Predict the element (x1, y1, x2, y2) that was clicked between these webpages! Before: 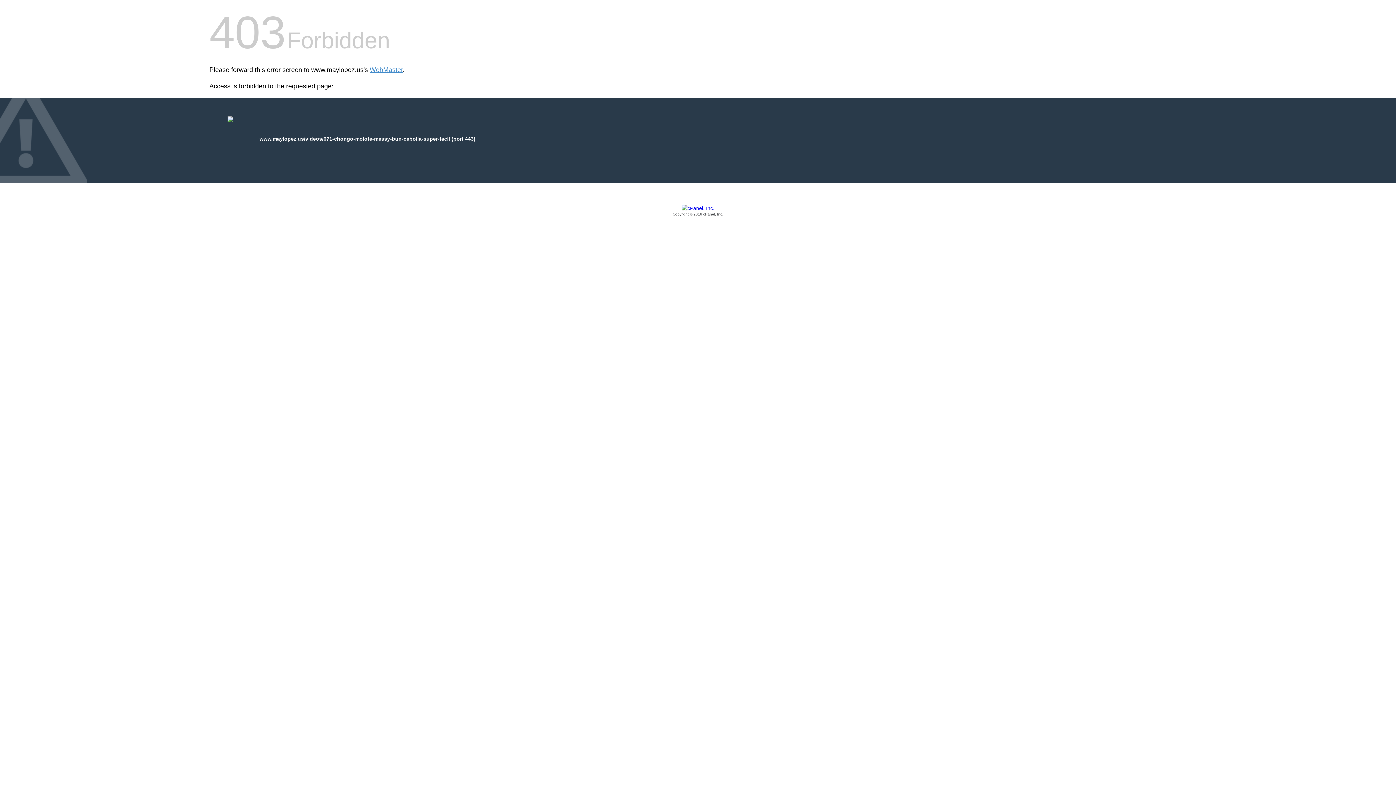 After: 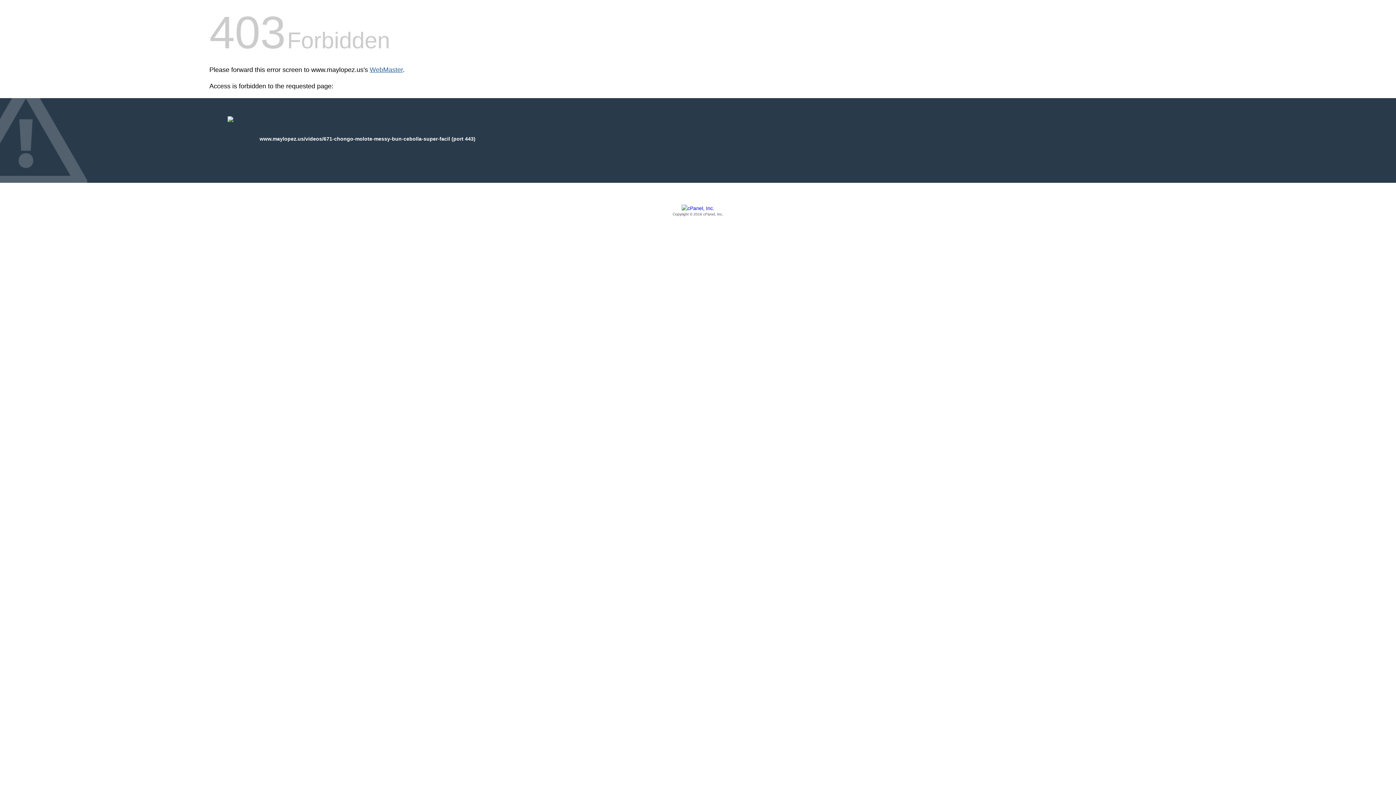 Action: bbox: (369, 66, 402, 73) label: WebMaster